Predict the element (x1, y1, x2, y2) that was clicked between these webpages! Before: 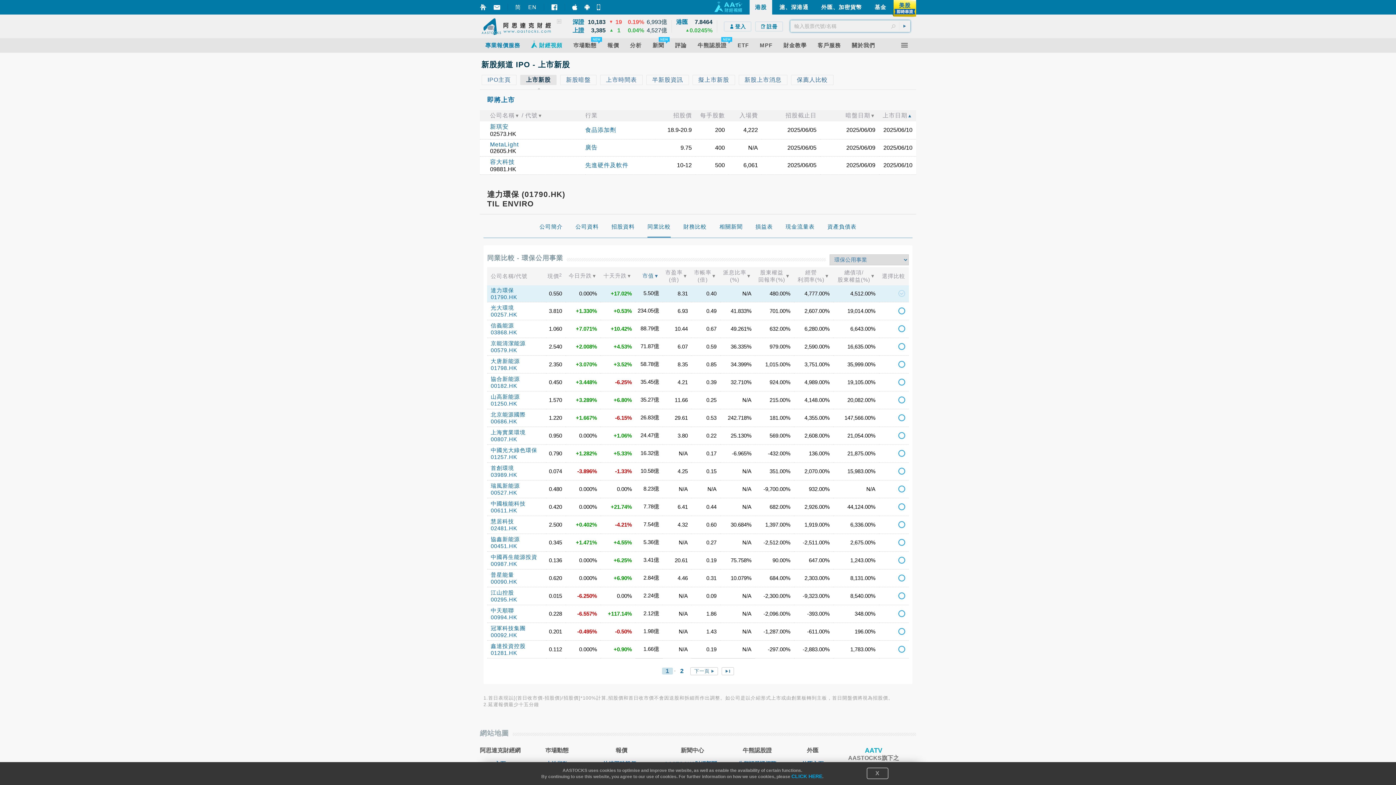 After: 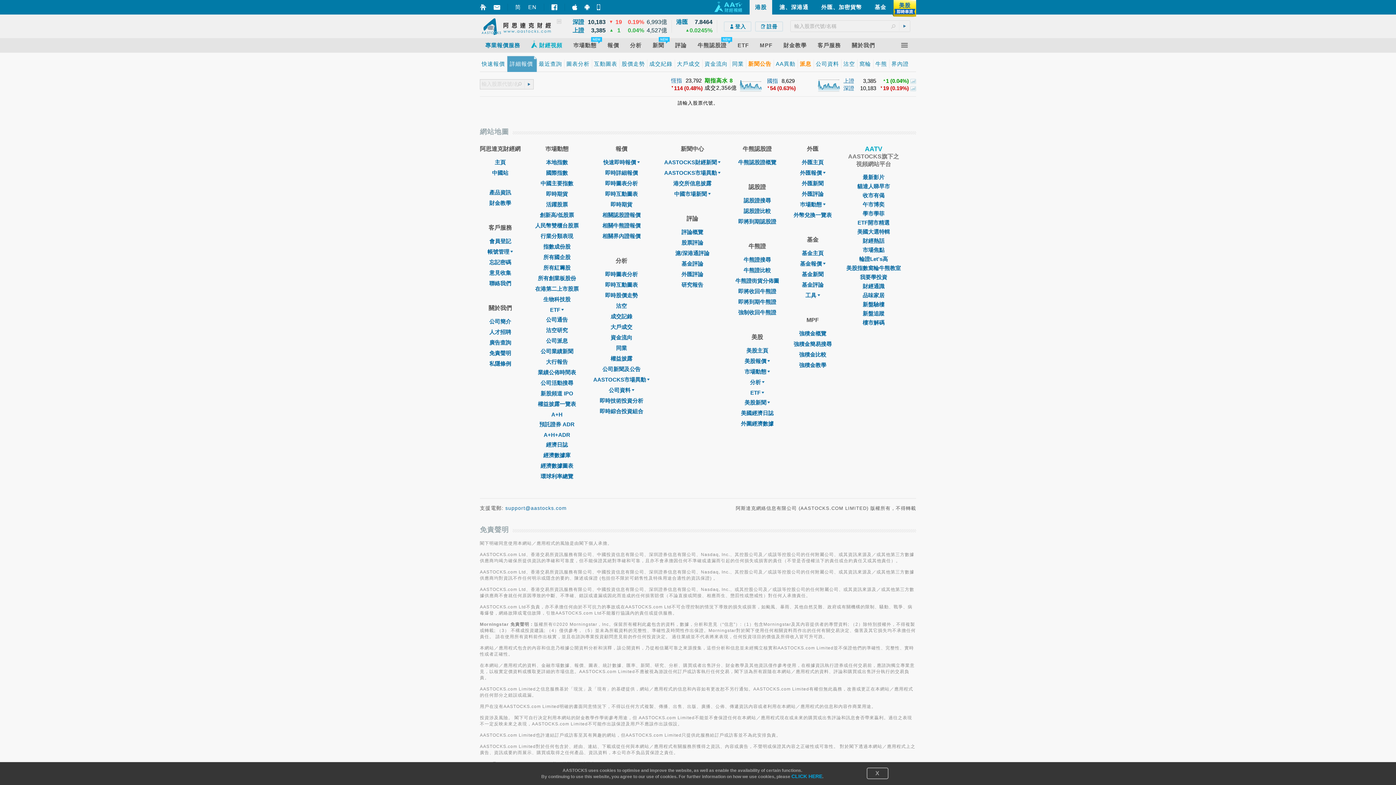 Action: bbox: (490, 329, 517, 335) label: 03868.HK